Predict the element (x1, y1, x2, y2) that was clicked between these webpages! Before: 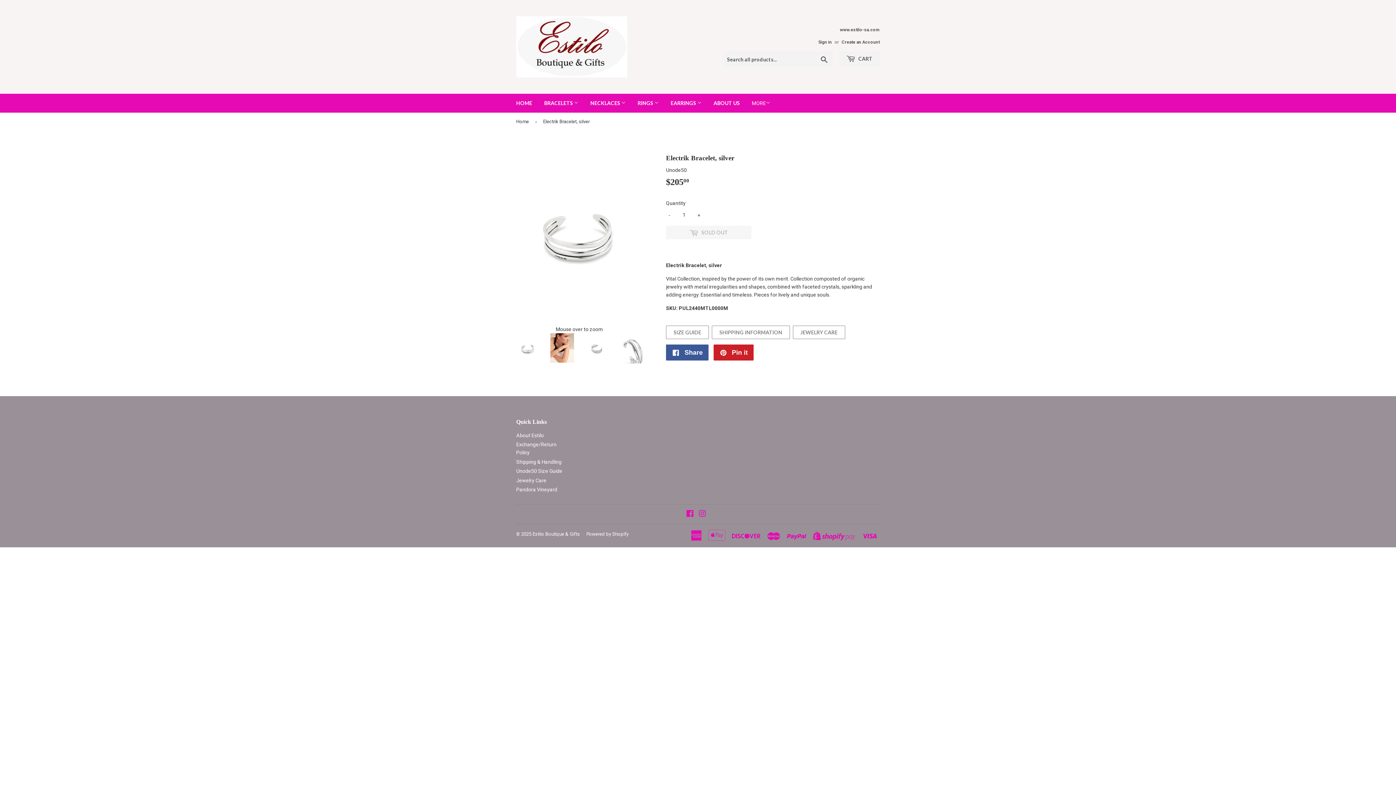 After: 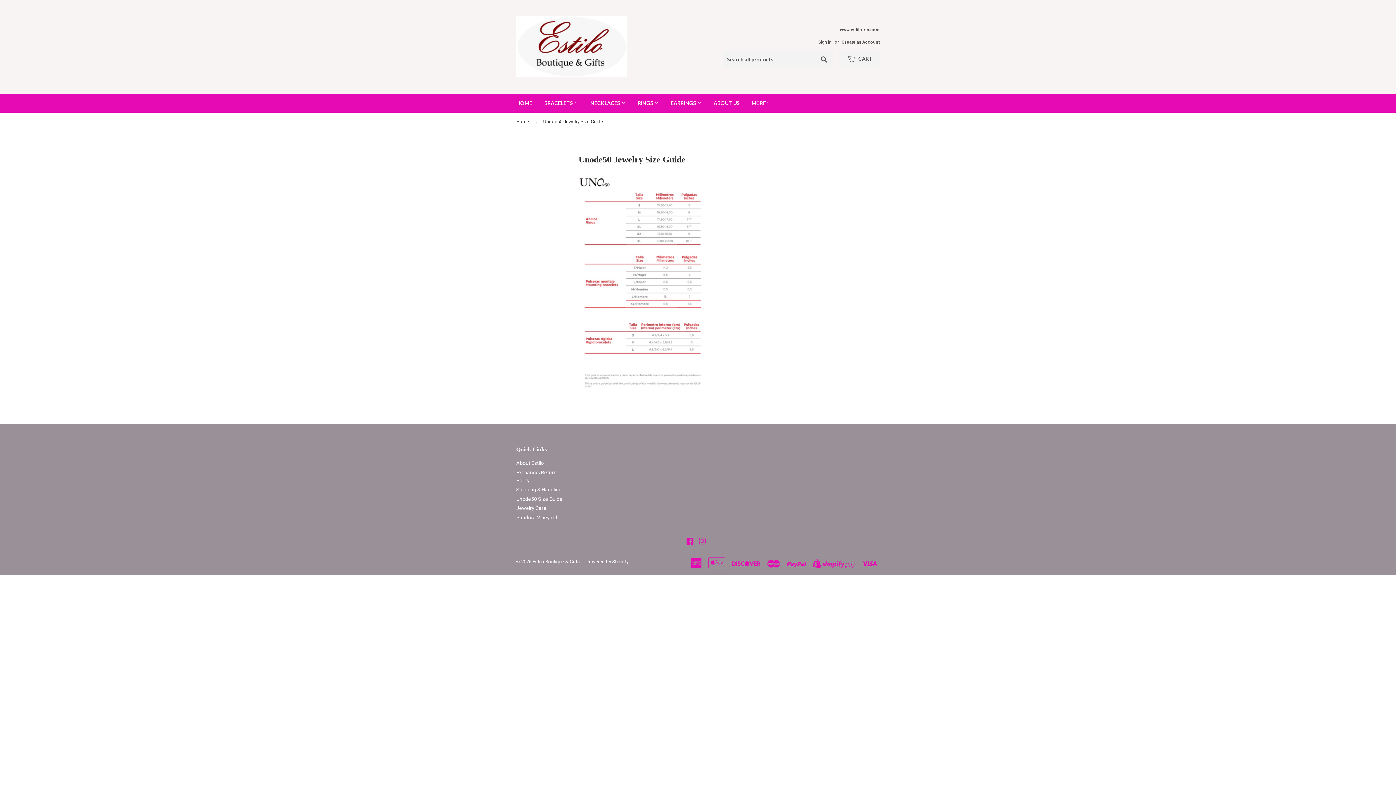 Action: label: Unode50 Size Guide bbox: (516, 468, 562, 474)